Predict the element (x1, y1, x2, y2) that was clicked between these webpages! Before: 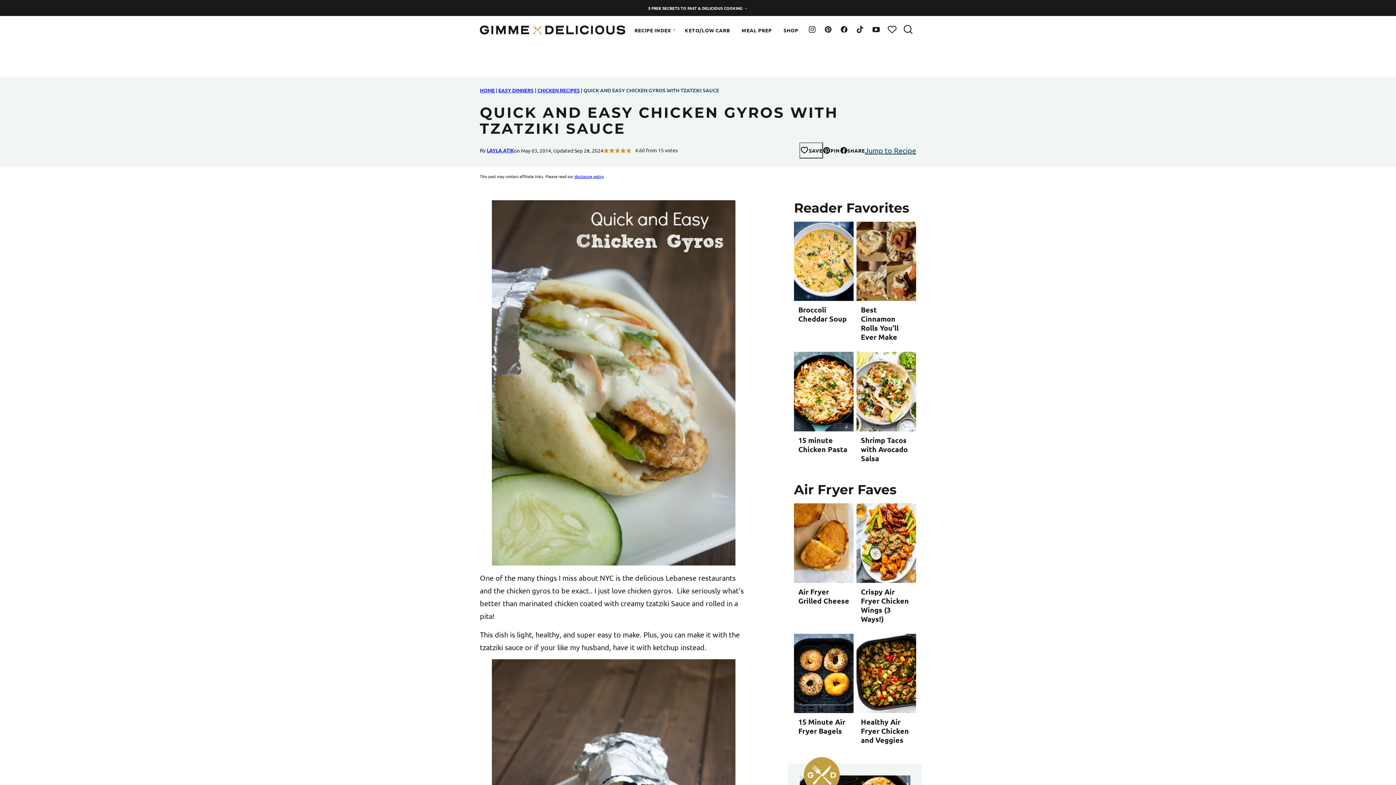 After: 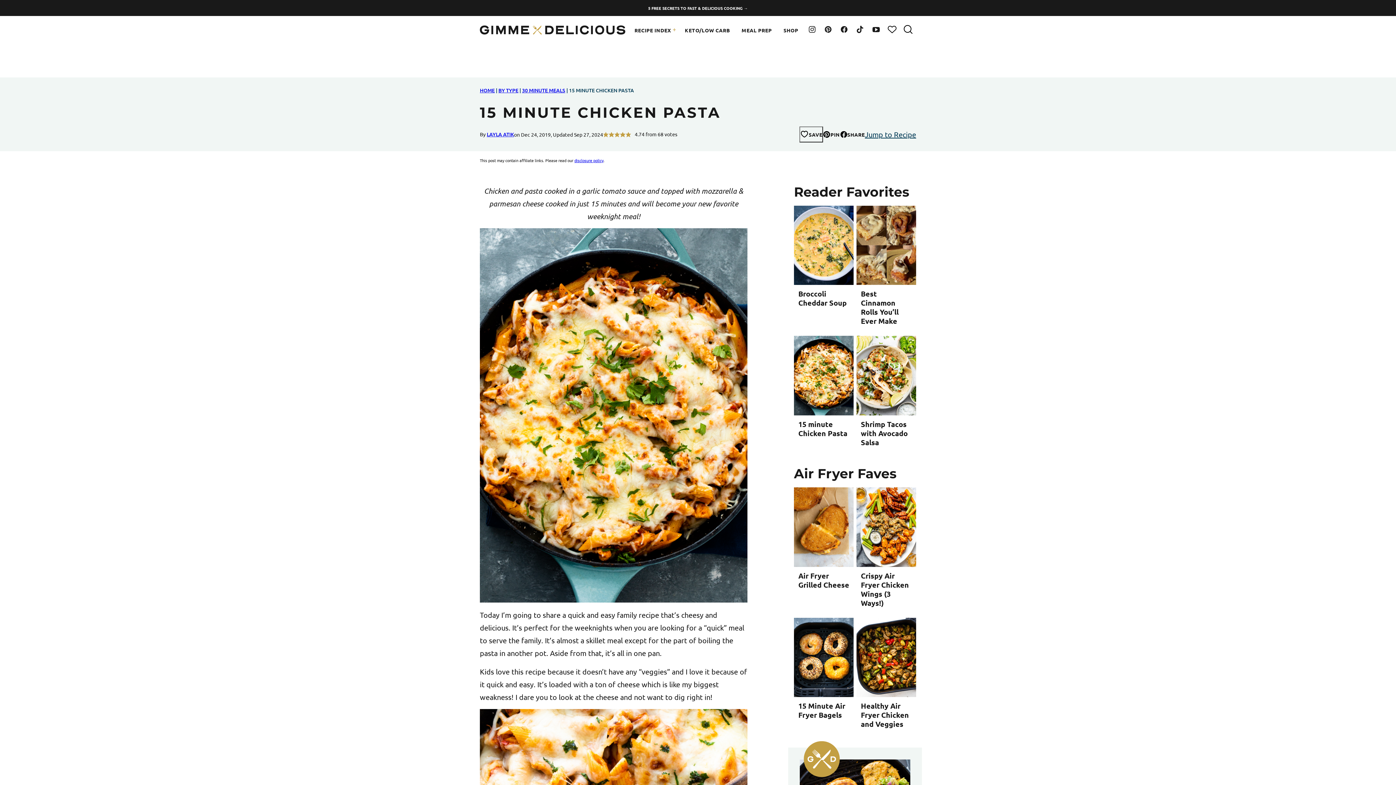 Action: bbox: (794, 352, 853, 431)